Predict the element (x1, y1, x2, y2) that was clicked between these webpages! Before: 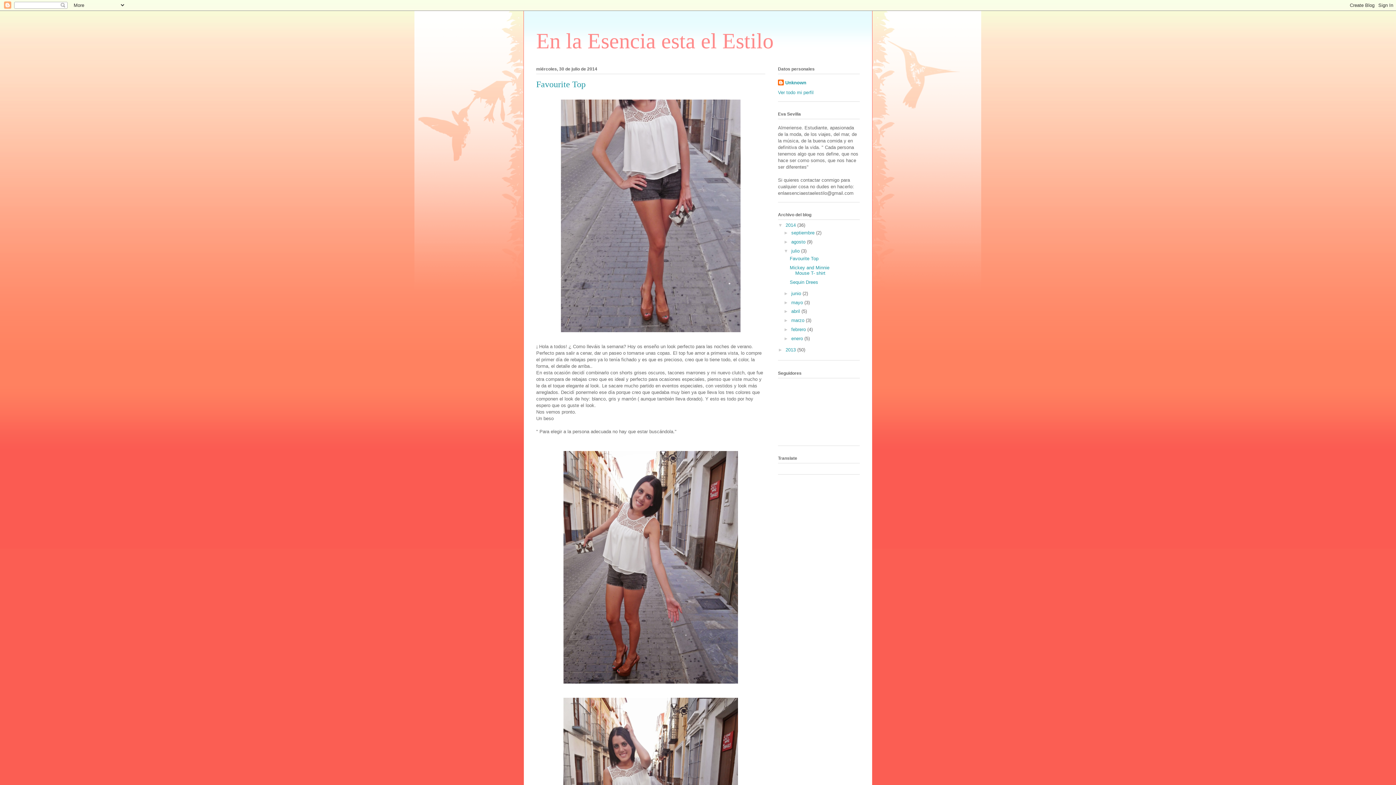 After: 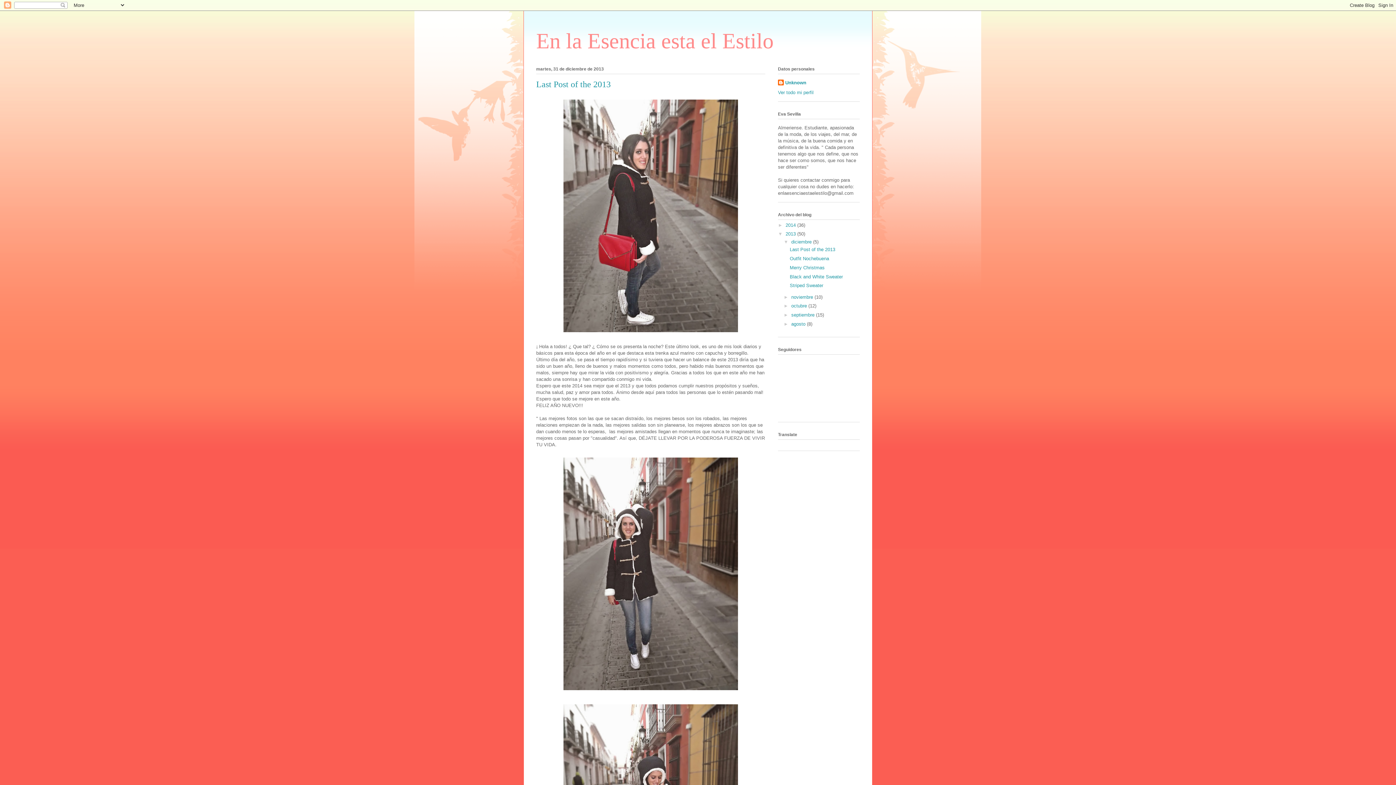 Action: label: 2013  bbox: (785, 347, 797, 352)